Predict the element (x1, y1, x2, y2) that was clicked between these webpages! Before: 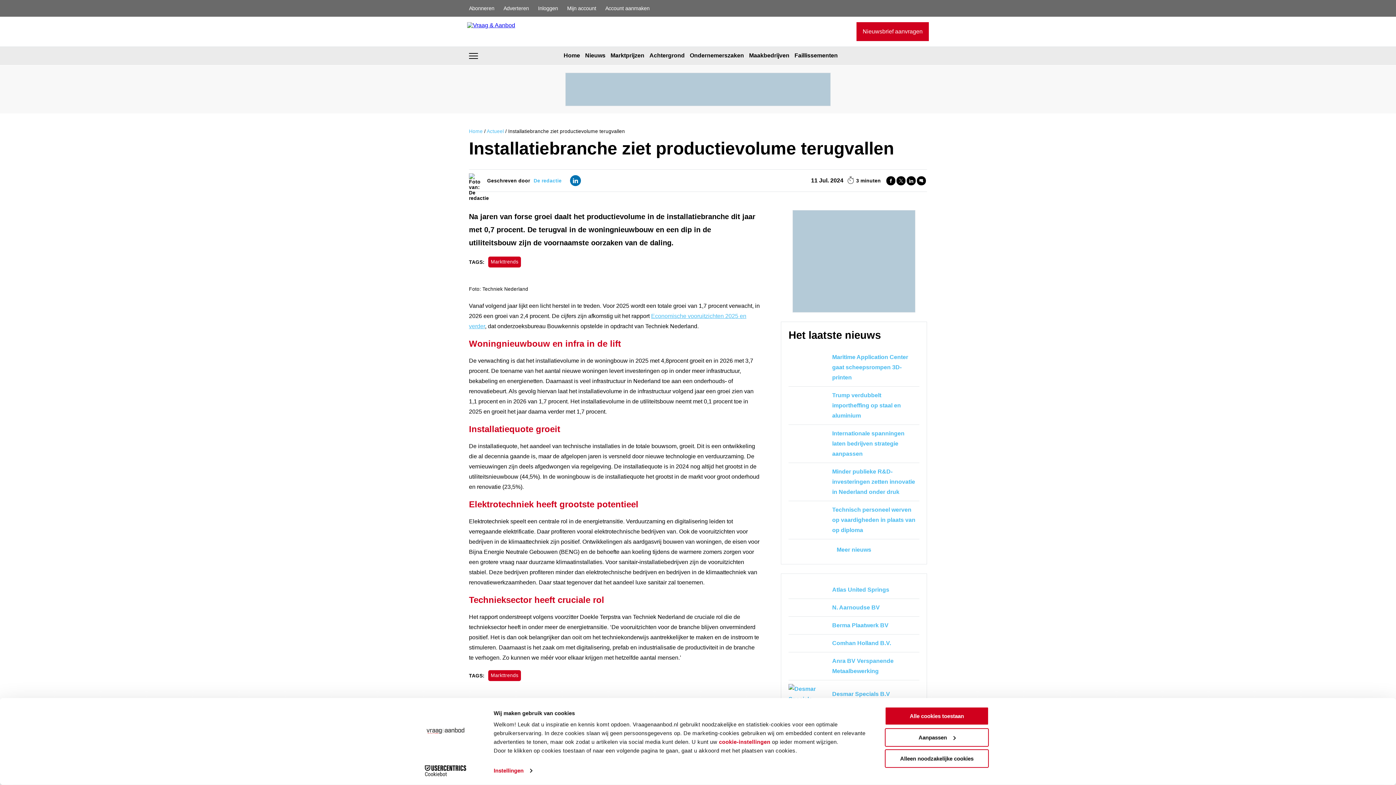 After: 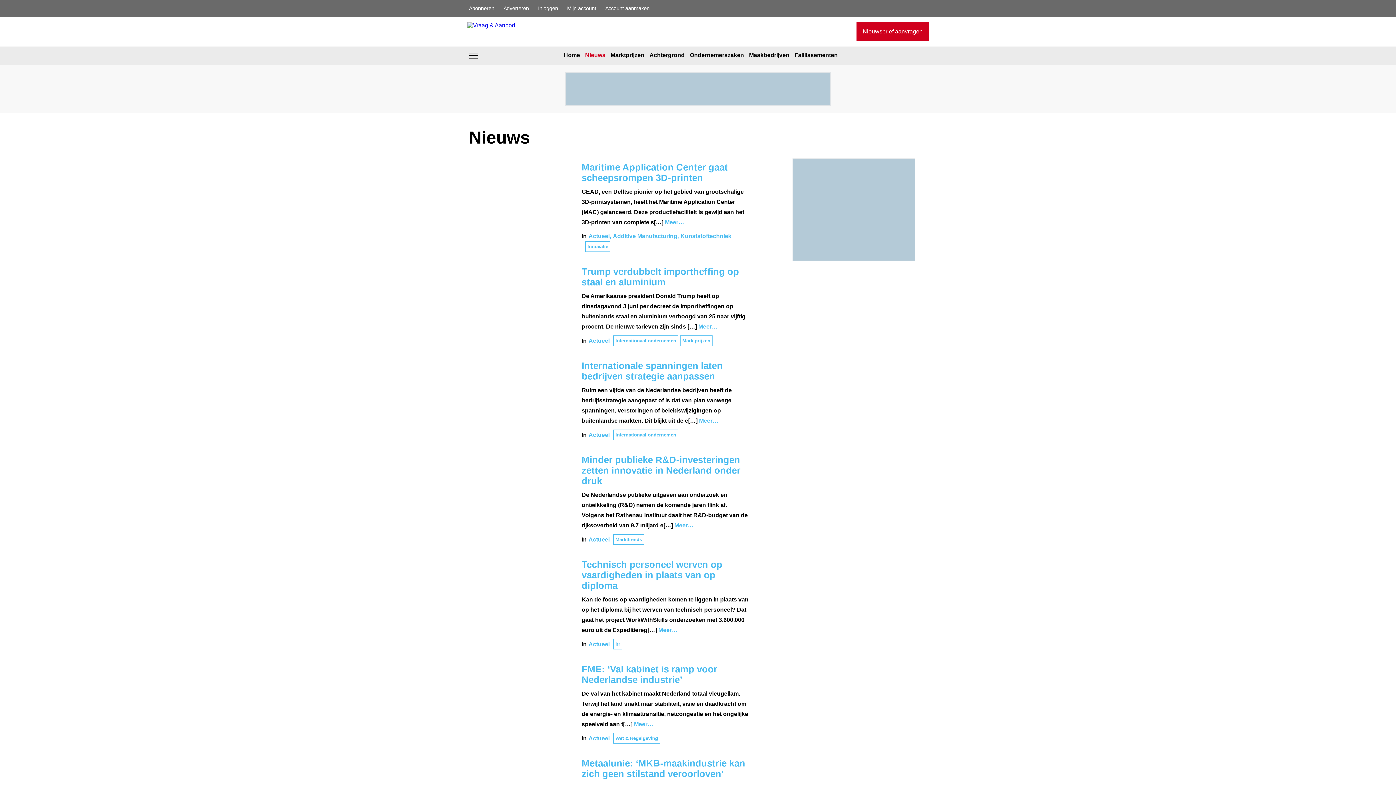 Action: label: Meer nieuws bbox: (836, 546, 871, 553)